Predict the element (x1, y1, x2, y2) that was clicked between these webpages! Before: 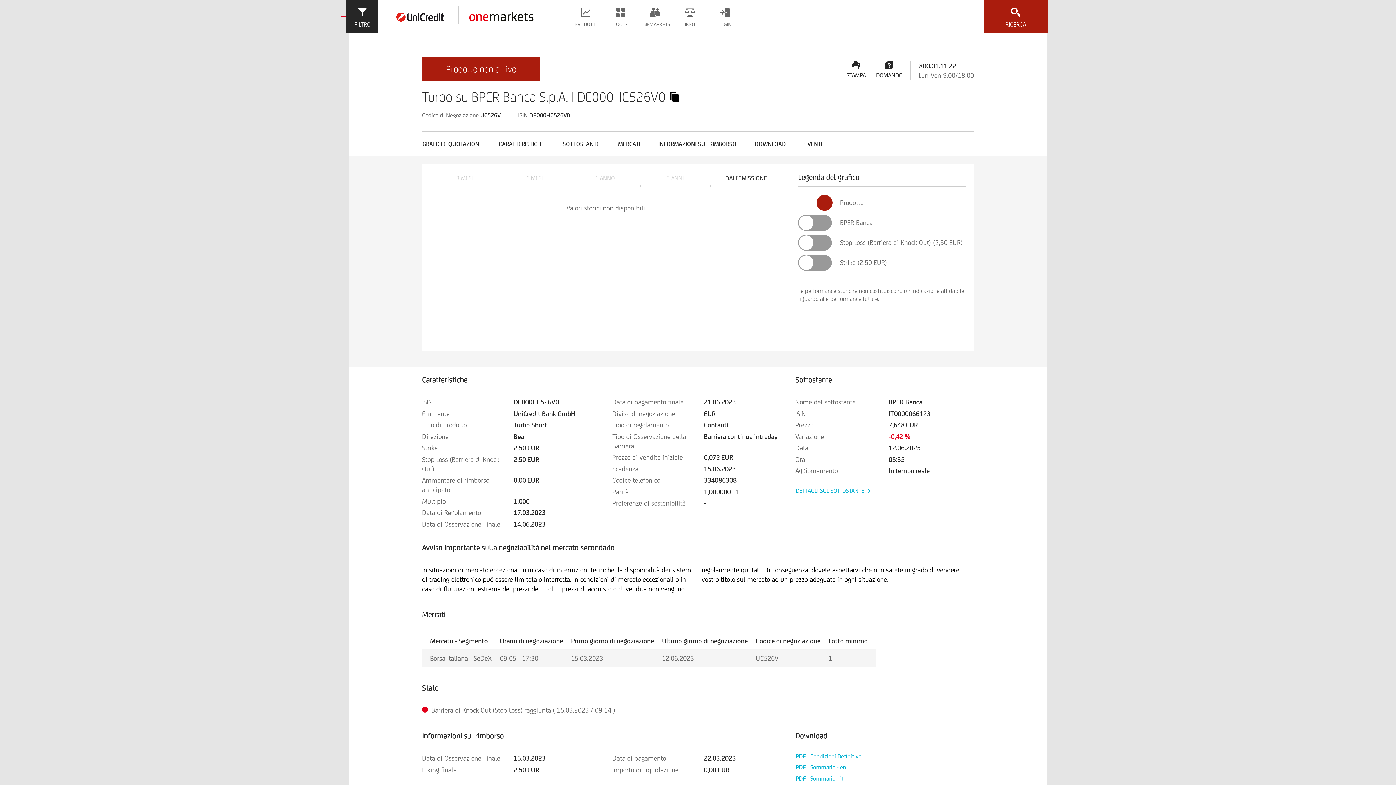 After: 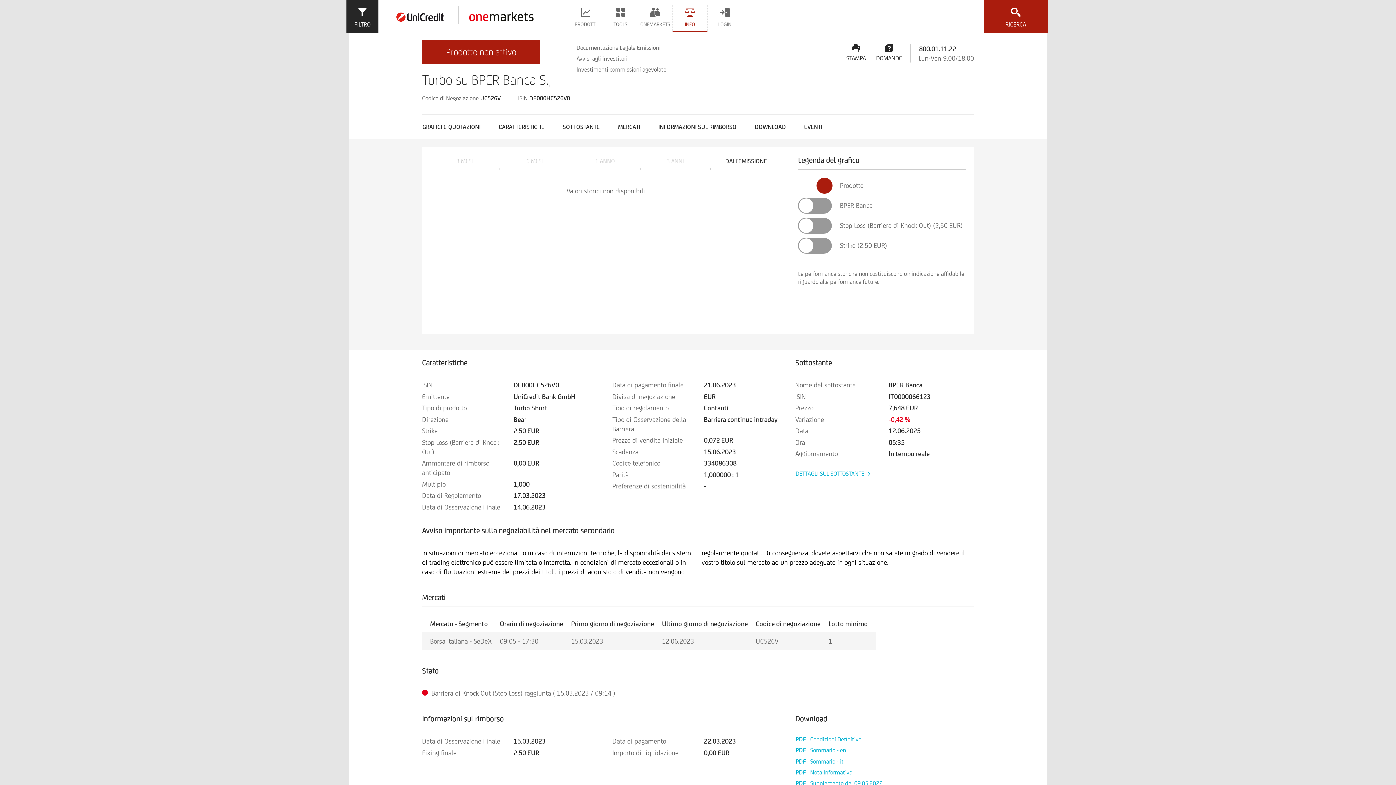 Action: label: INFO bbox: (672, 4, 707, 32)